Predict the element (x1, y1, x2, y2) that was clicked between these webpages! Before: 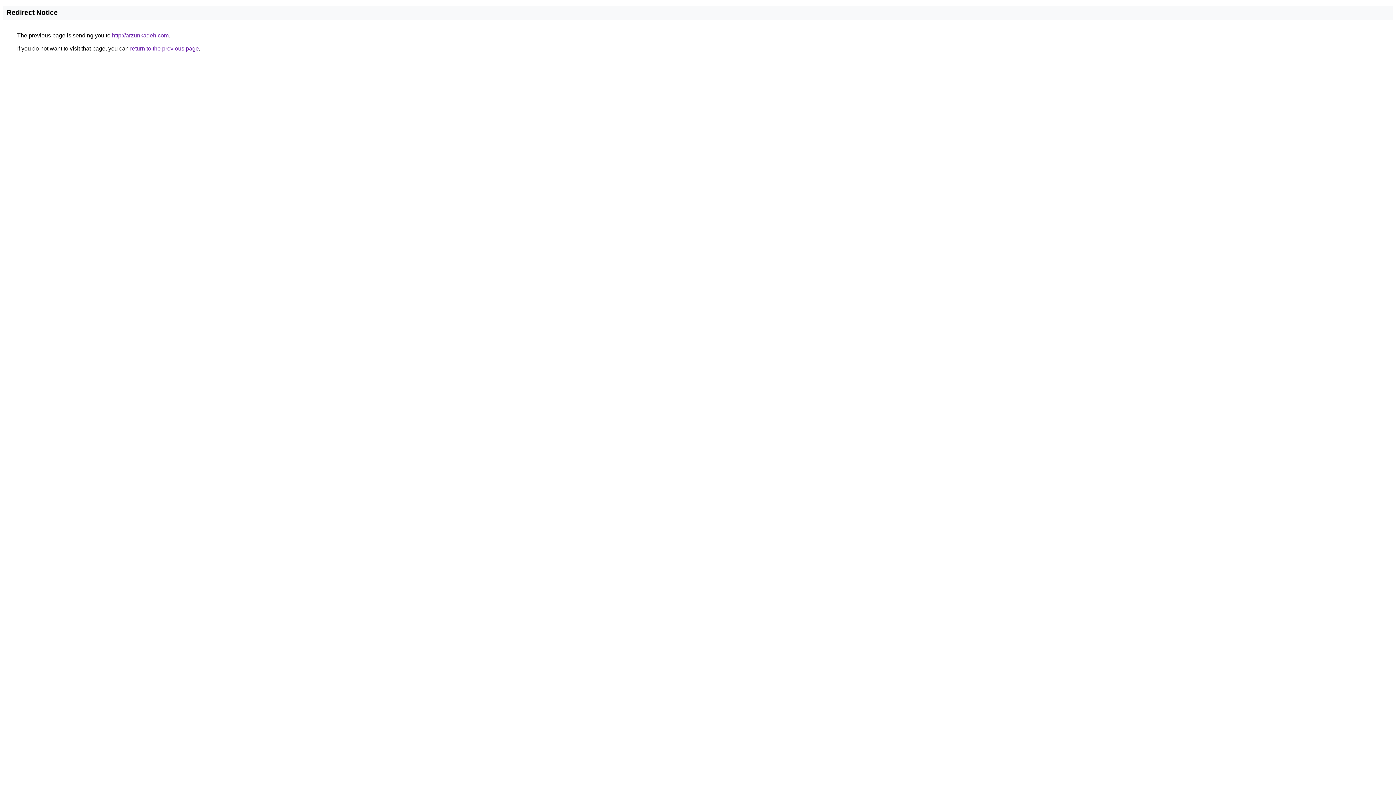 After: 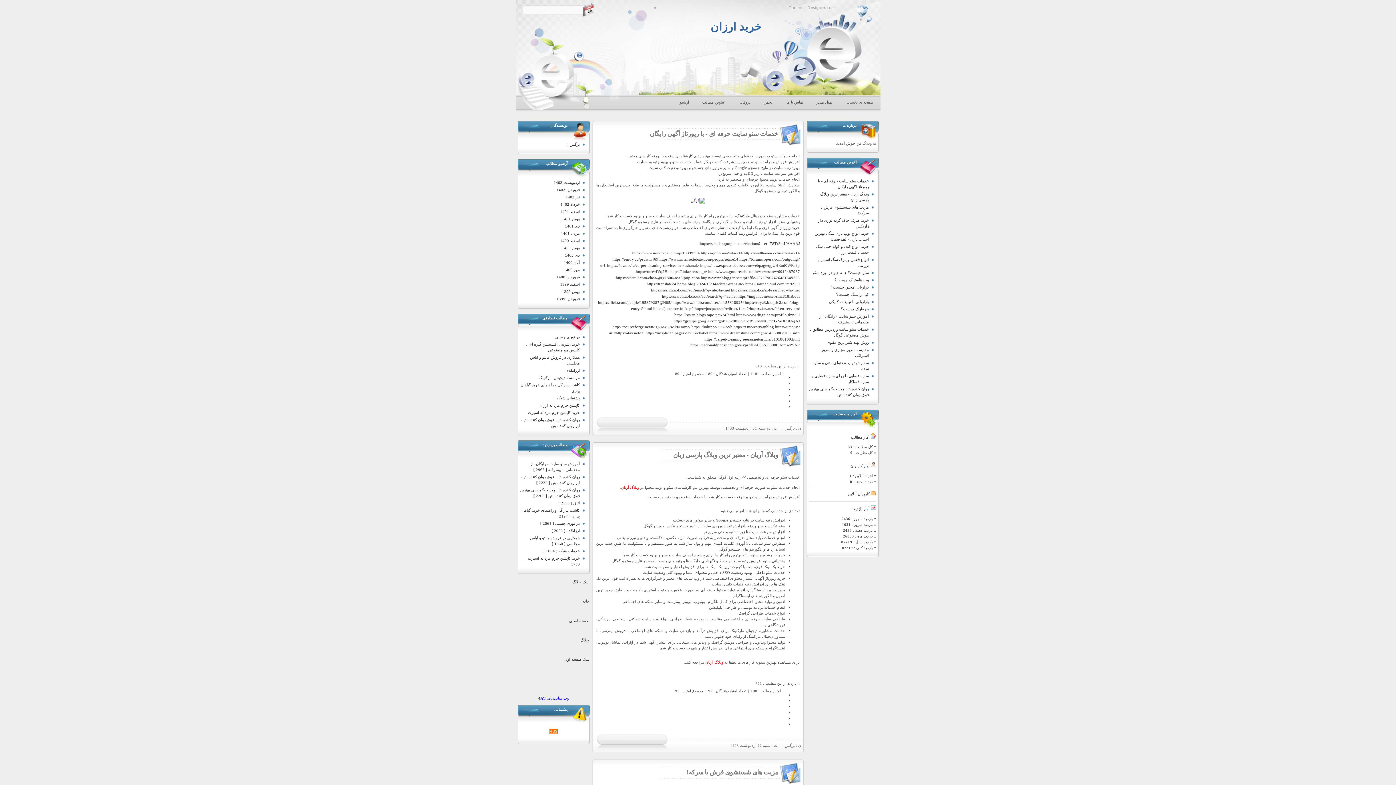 Action: bbox: (112, 32, 168, 38) label: http://arzunkadeh.com